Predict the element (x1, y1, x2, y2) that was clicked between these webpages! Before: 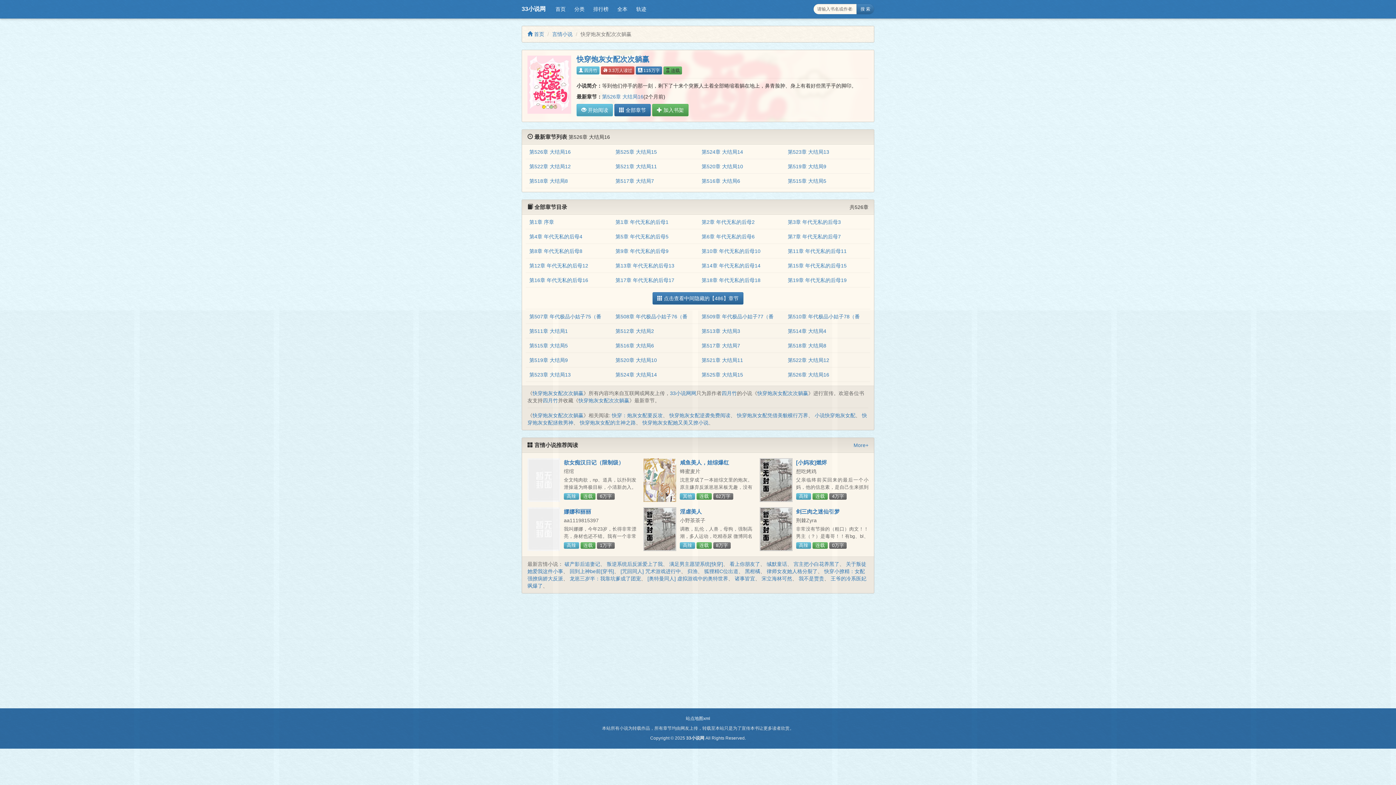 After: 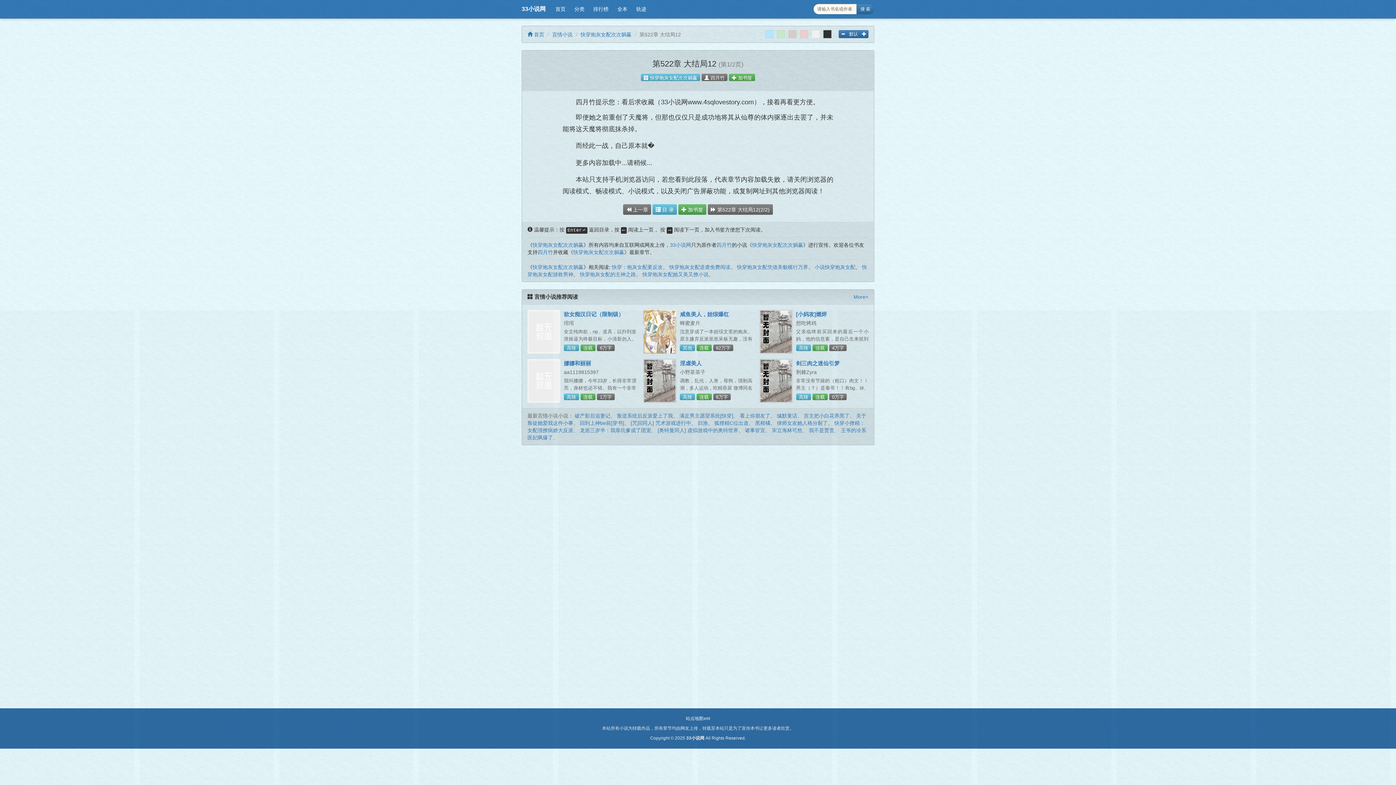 Action: bbox: (529, 163, 570, 169) label: 第522章 大结局12